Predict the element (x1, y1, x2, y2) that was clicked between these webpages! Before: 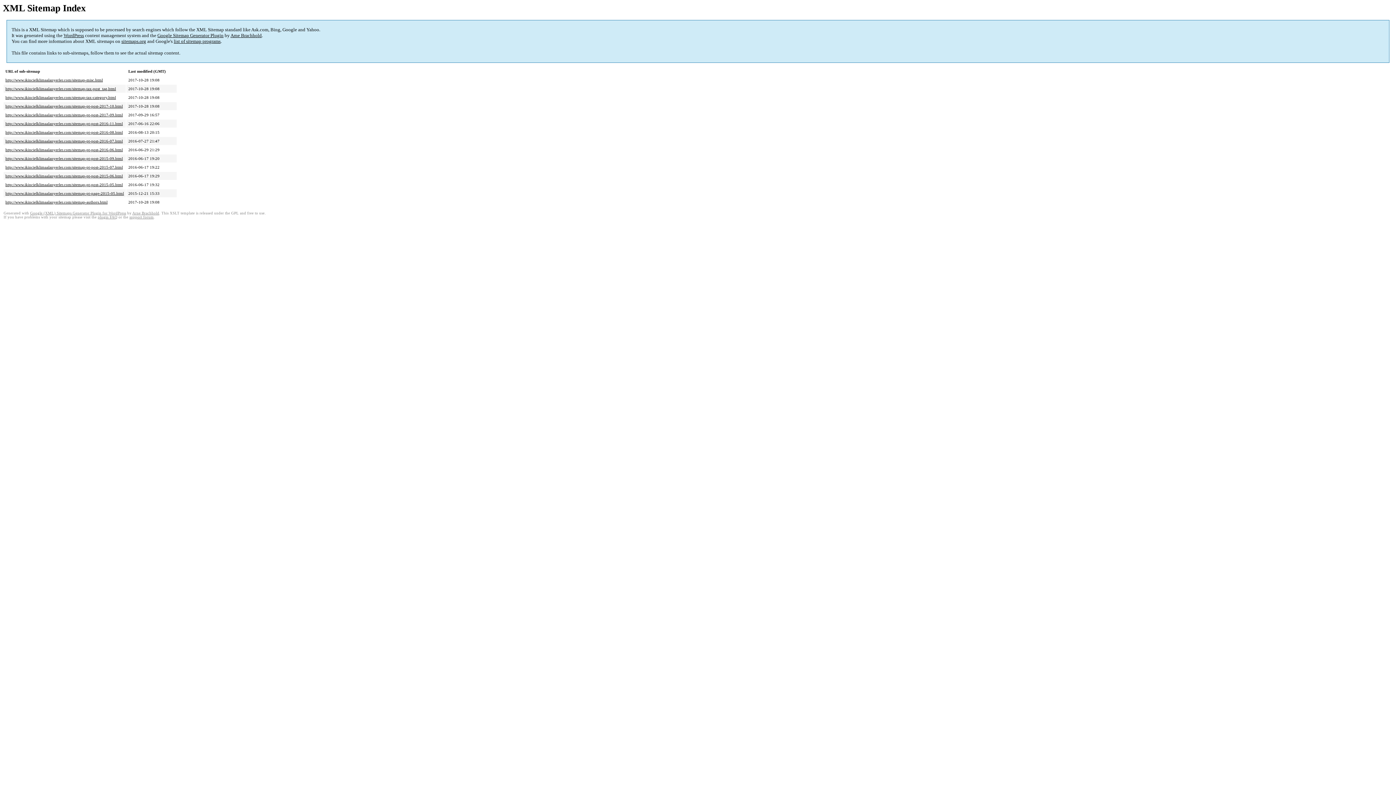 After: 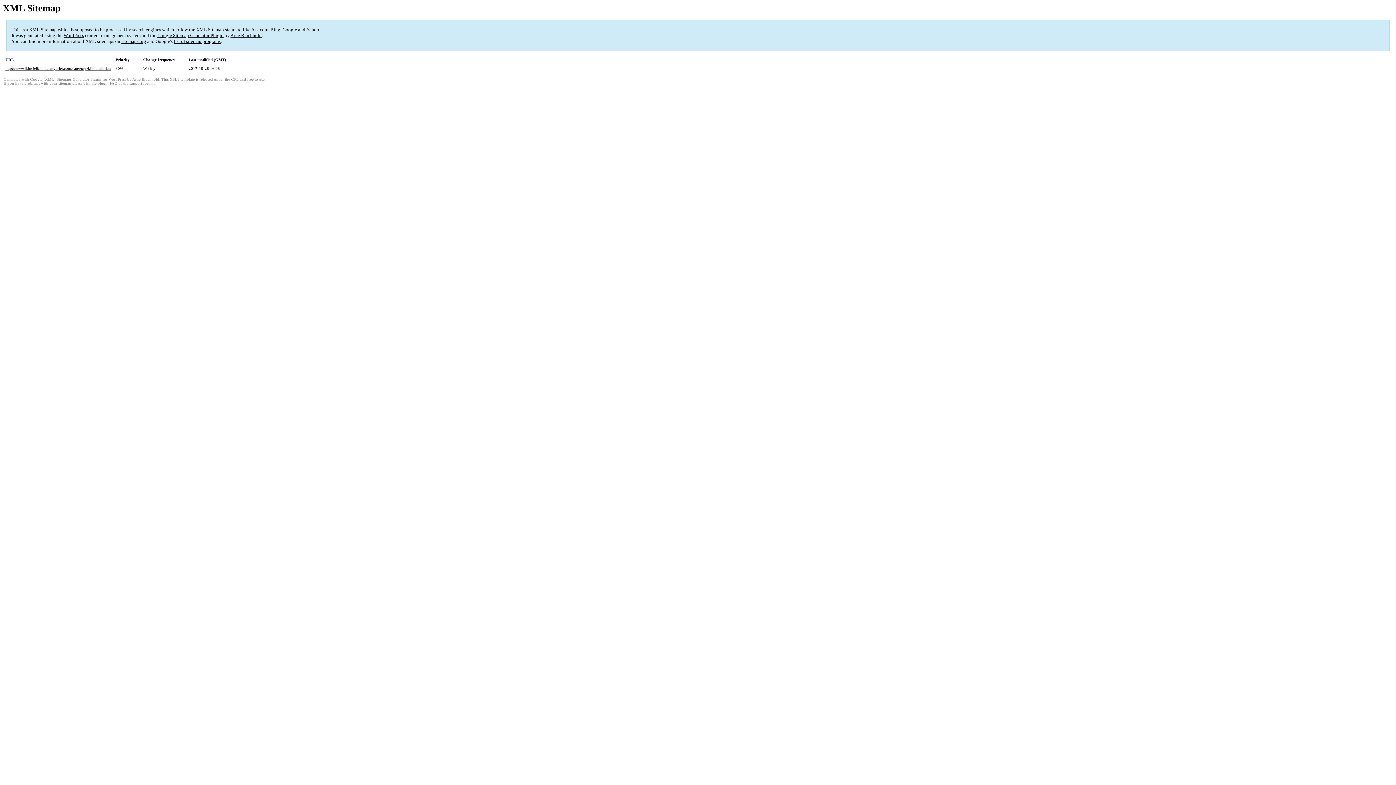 Action: bbox: (5, 95, 116, 99) label: http://www.ikincielklimaalanyerler.com/sitemap-tax-category.html